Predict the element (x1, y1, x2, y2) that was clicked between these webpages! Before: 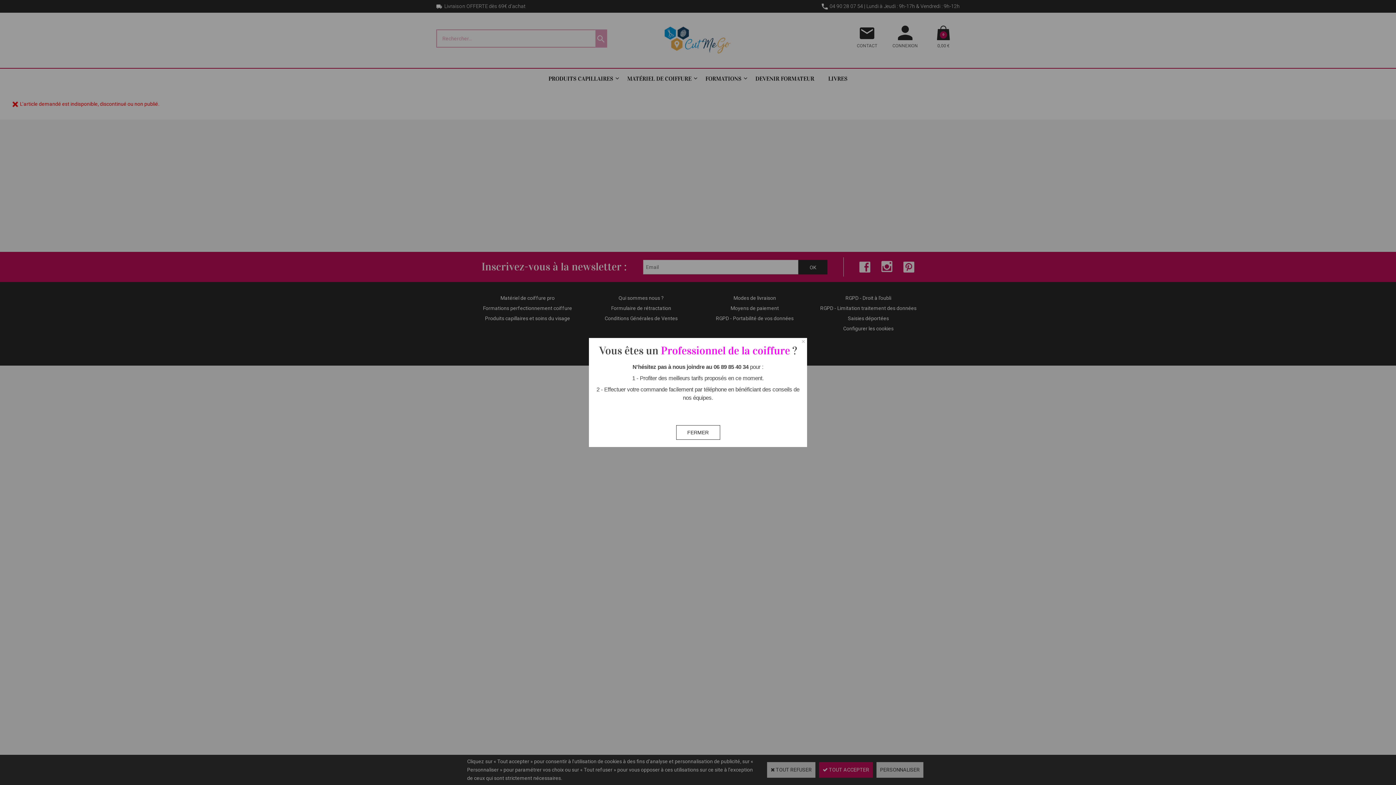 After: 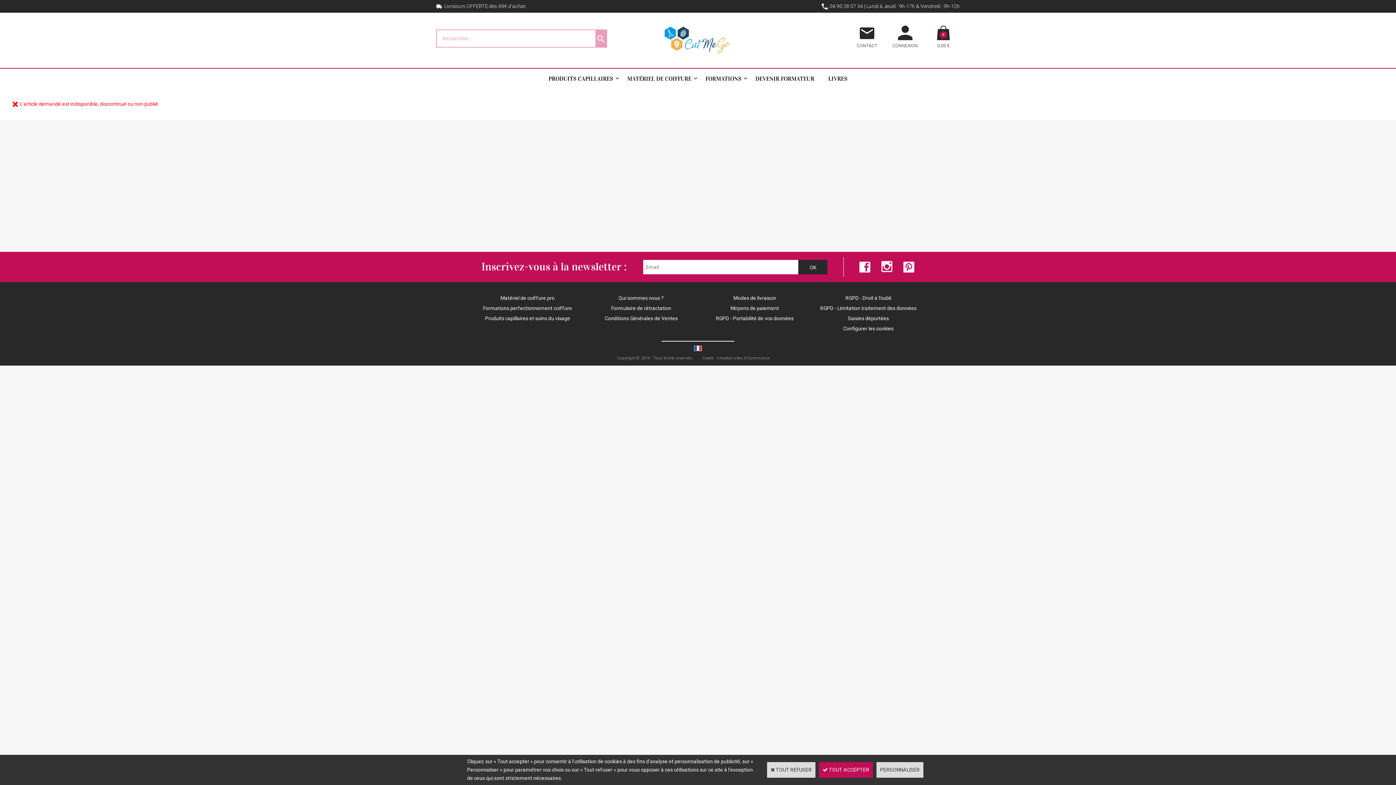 Action: label: FERMER bbox: (676, 425, 720, 440)